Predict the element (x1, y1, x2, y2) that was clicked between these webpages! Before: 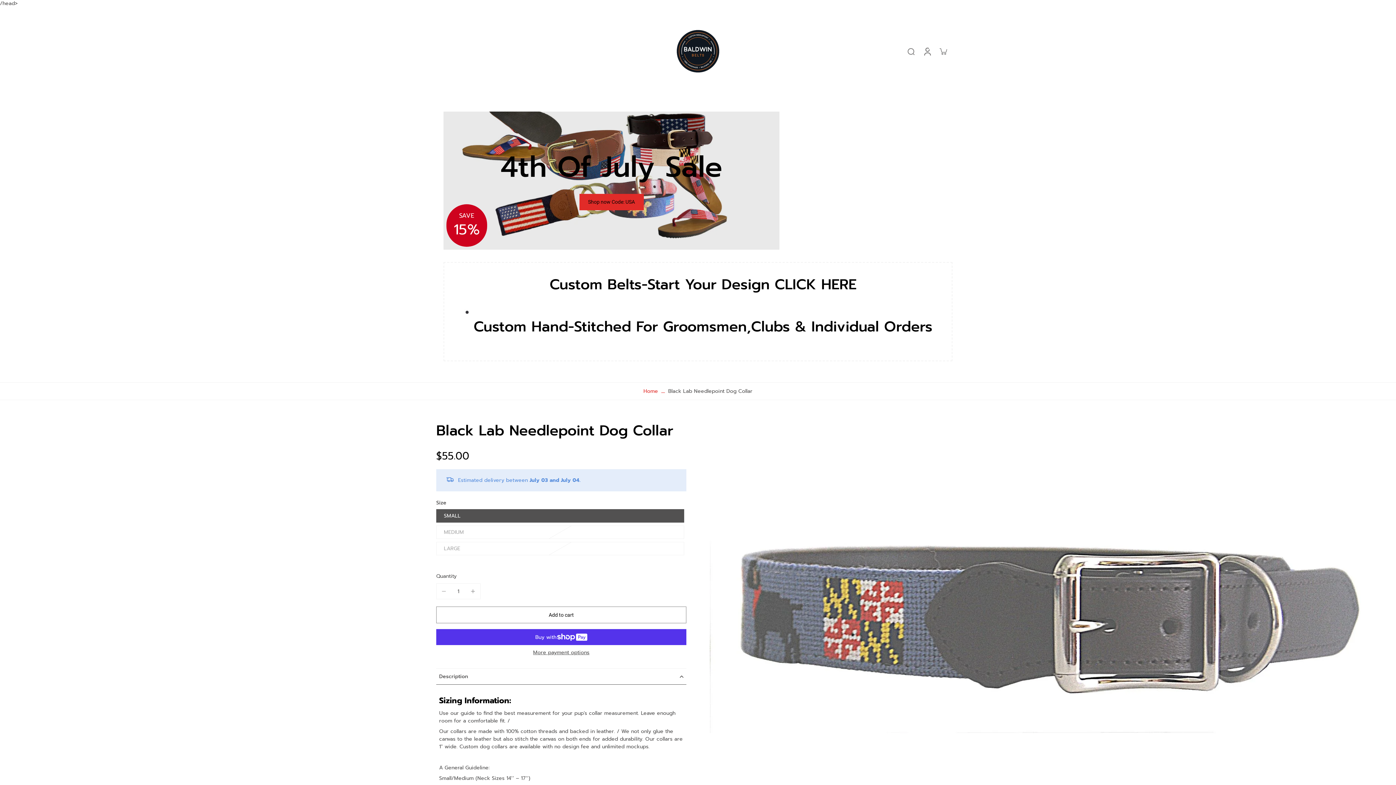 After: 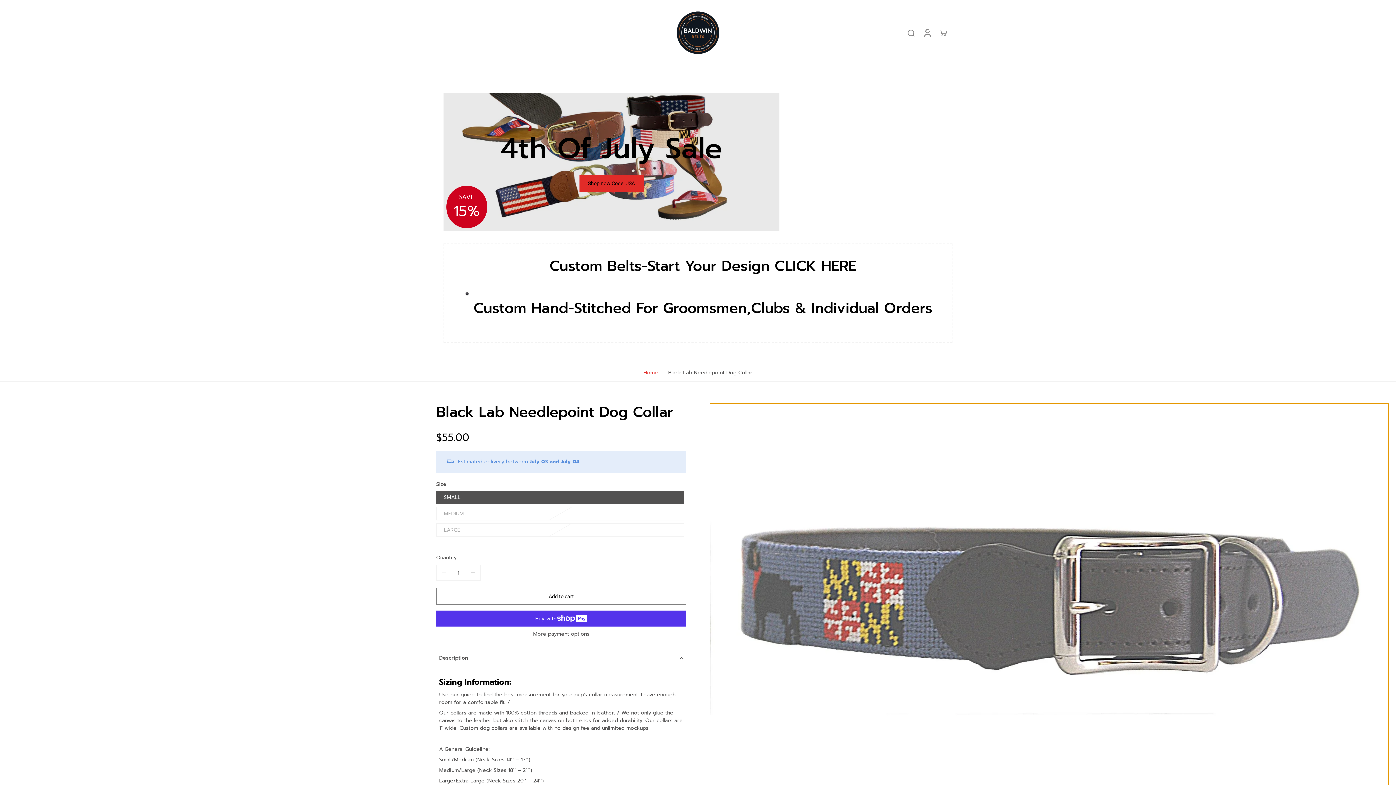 Action: bbox: (709, 422, 1389, 804) label: Image zoom